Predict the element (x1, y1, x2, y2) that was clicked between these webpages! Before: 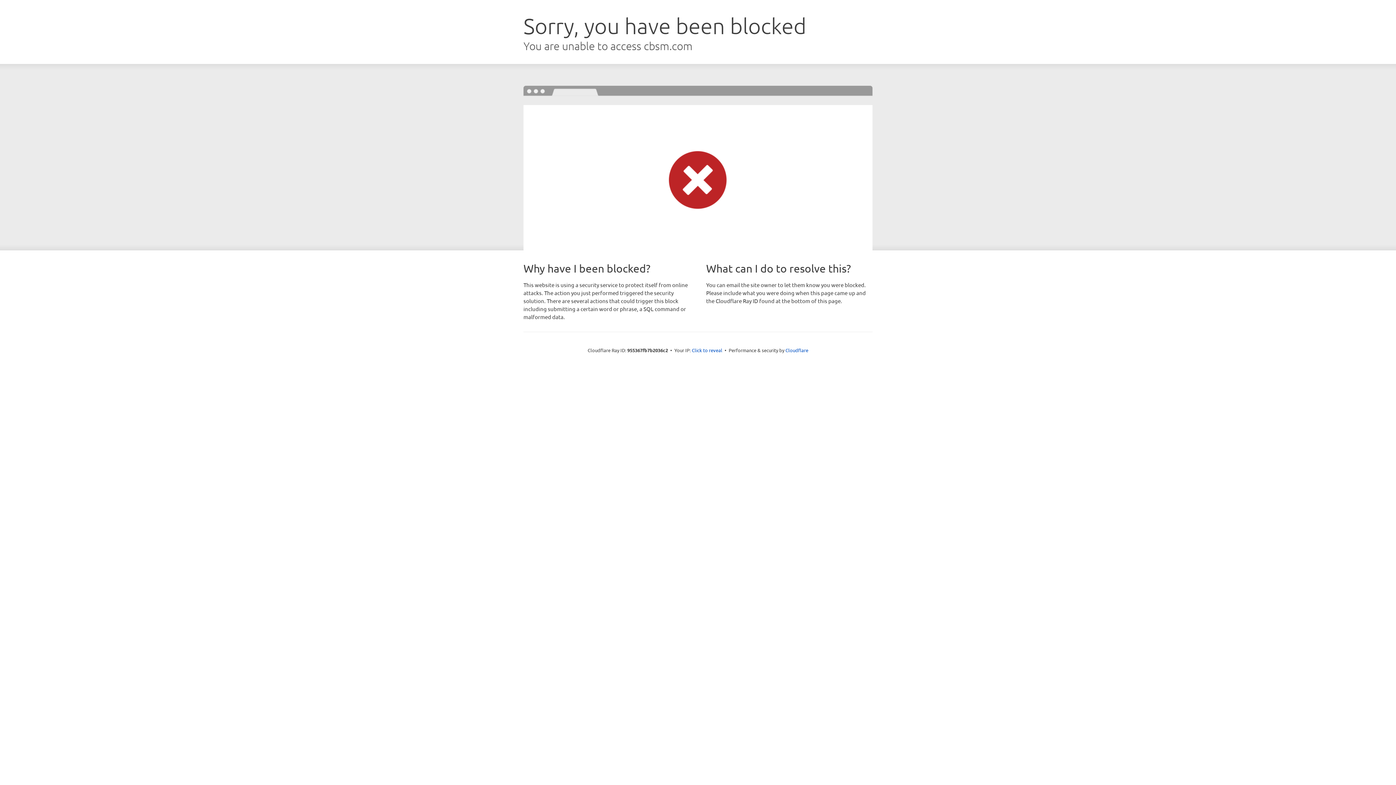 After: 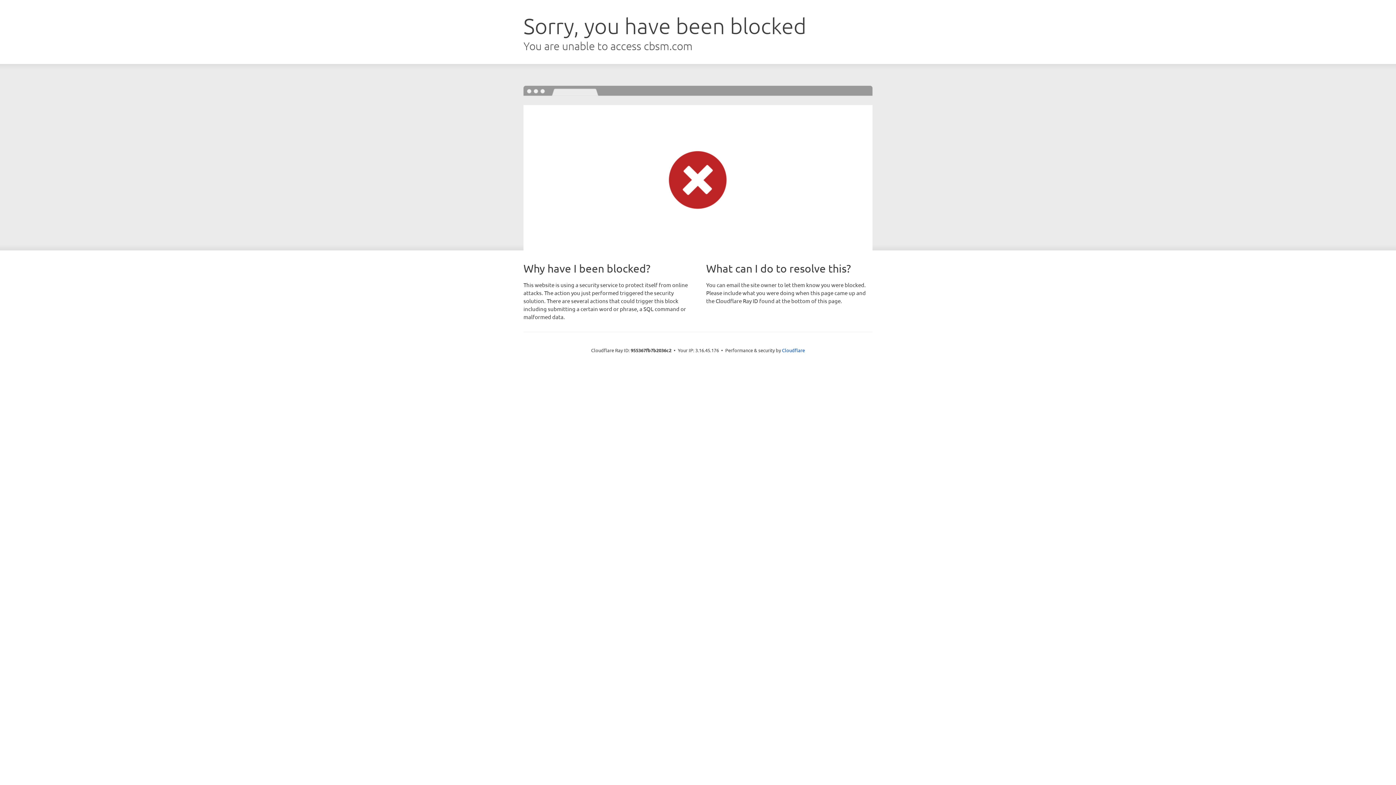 Action: bbox: (692, 346, 722, 353) label: Click to reveal